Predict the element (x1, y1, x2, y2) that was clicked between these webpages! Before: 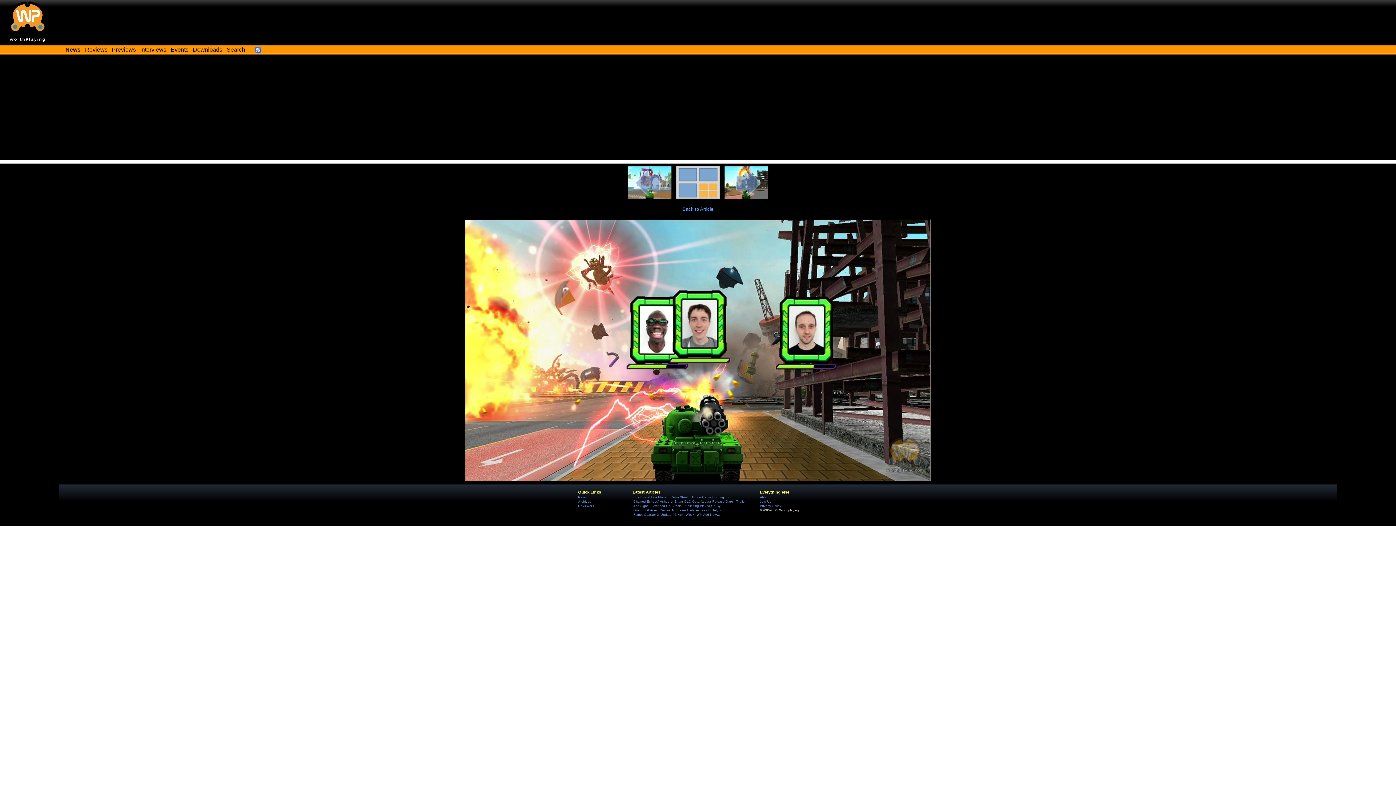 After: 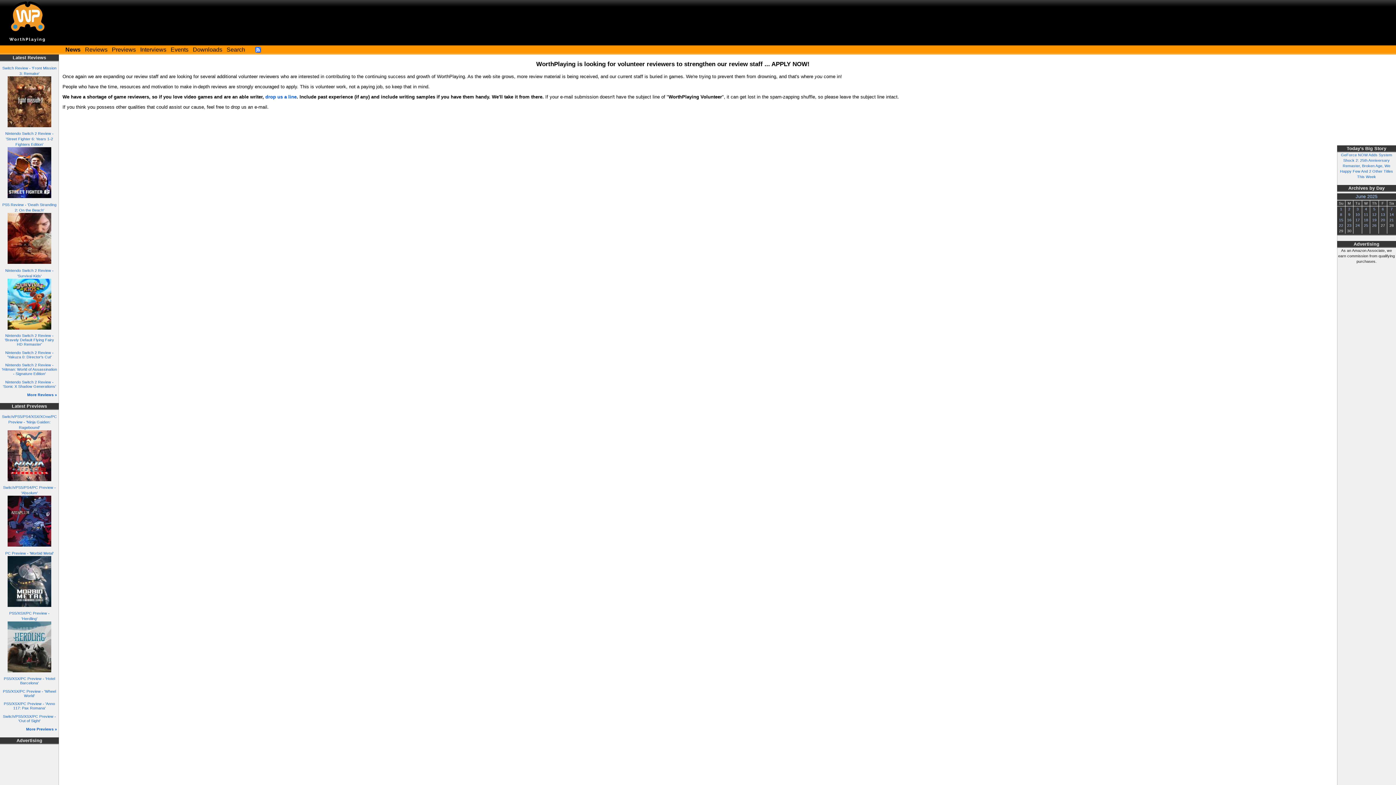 Action: label: Join Us! bbox: (760, 499, 772, 503)